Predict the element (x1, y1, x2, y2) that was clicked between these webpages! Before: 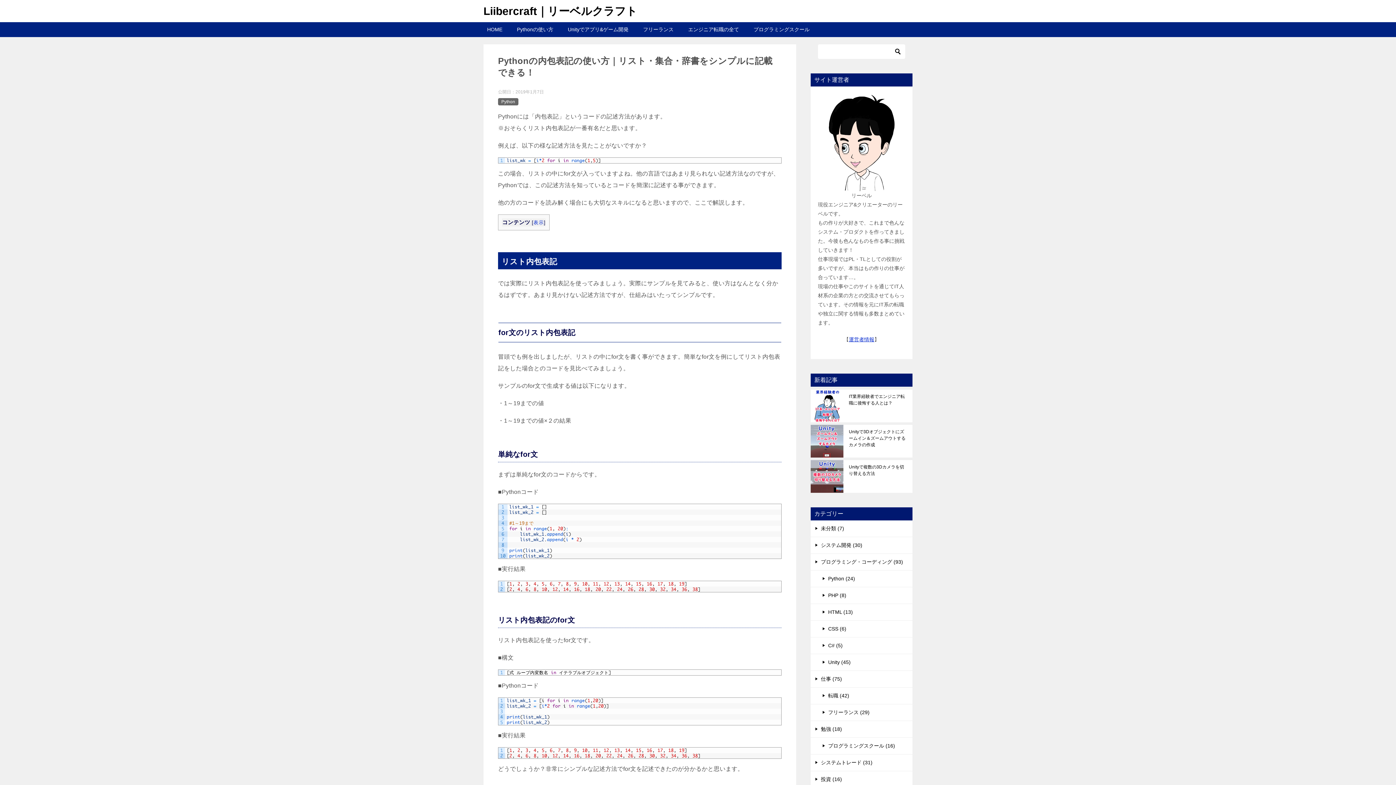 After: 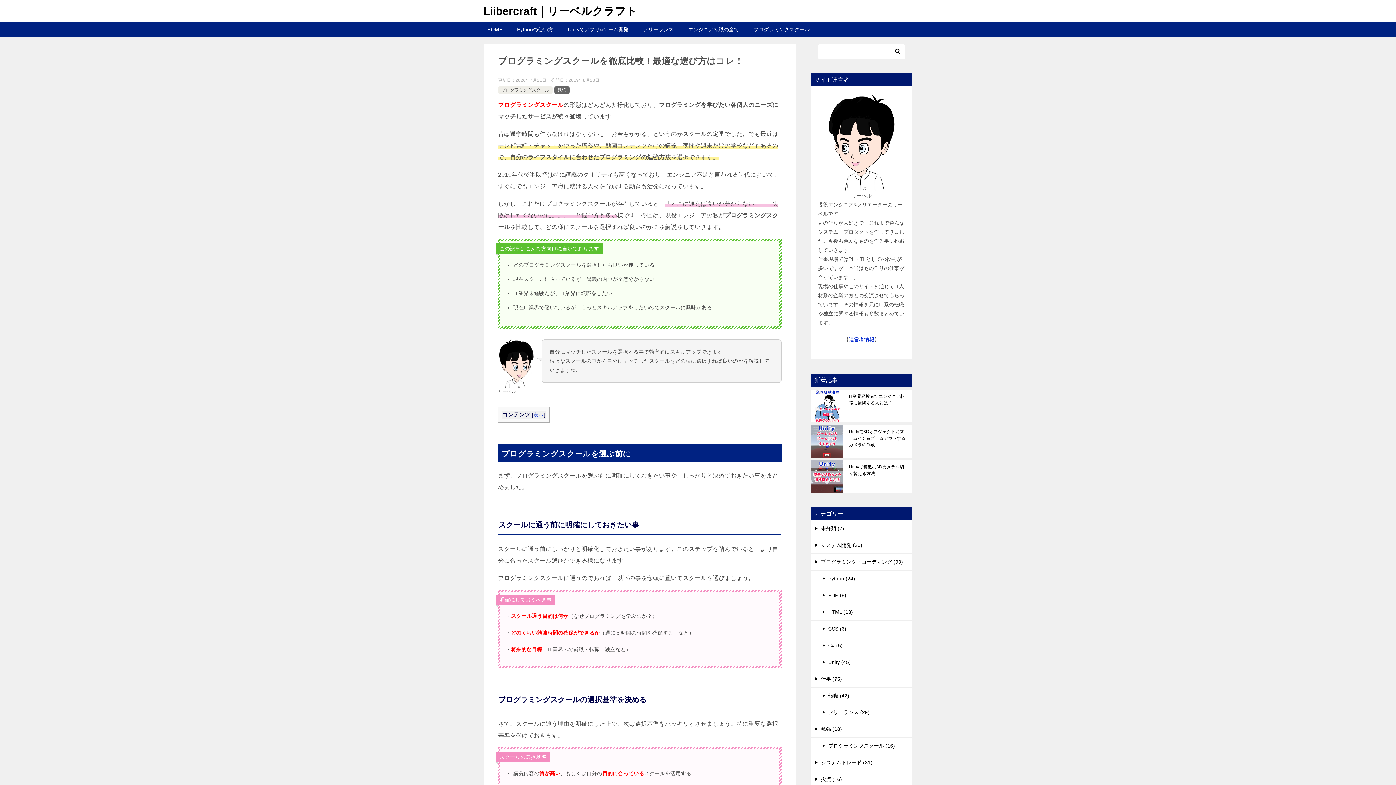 Action: label: プログラミングスクール bbox: (746, 22, 817, 37)